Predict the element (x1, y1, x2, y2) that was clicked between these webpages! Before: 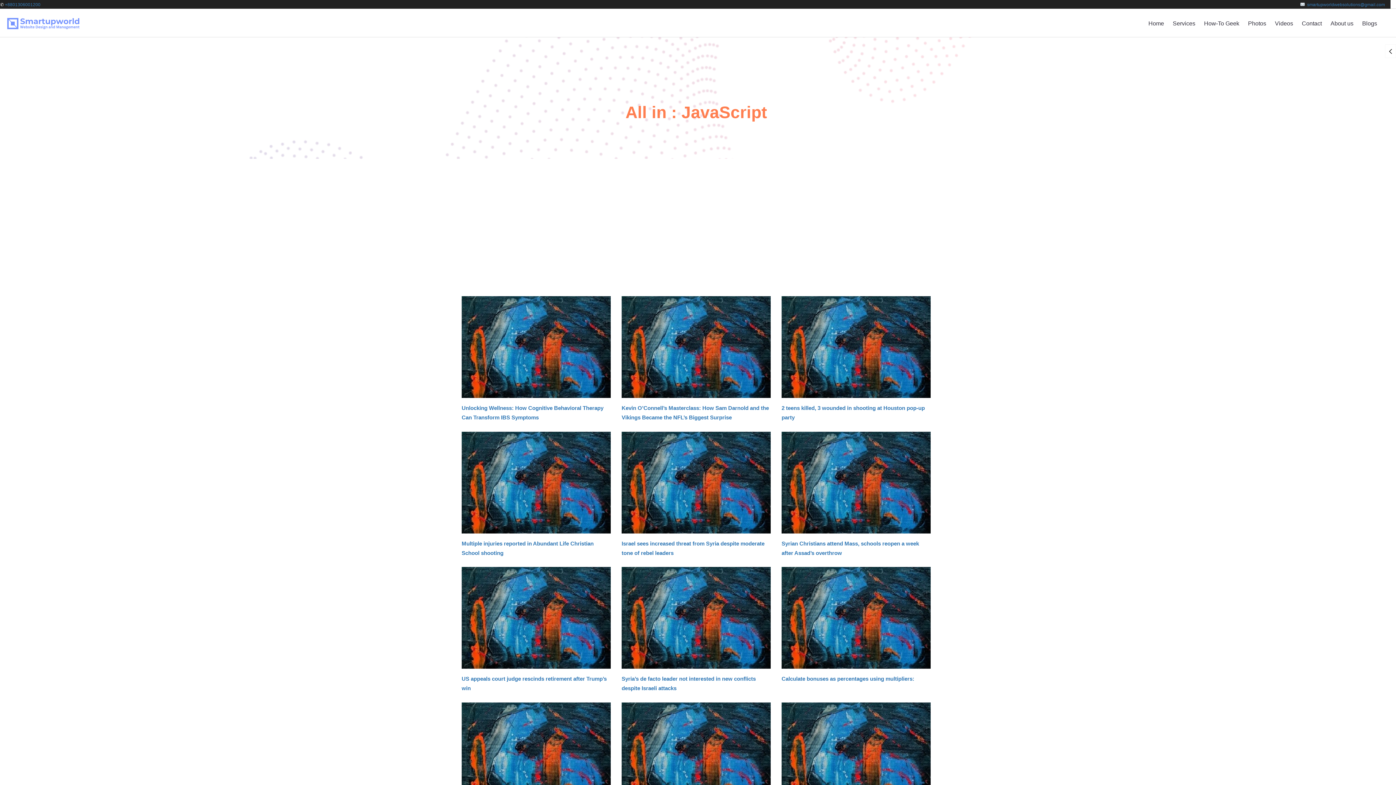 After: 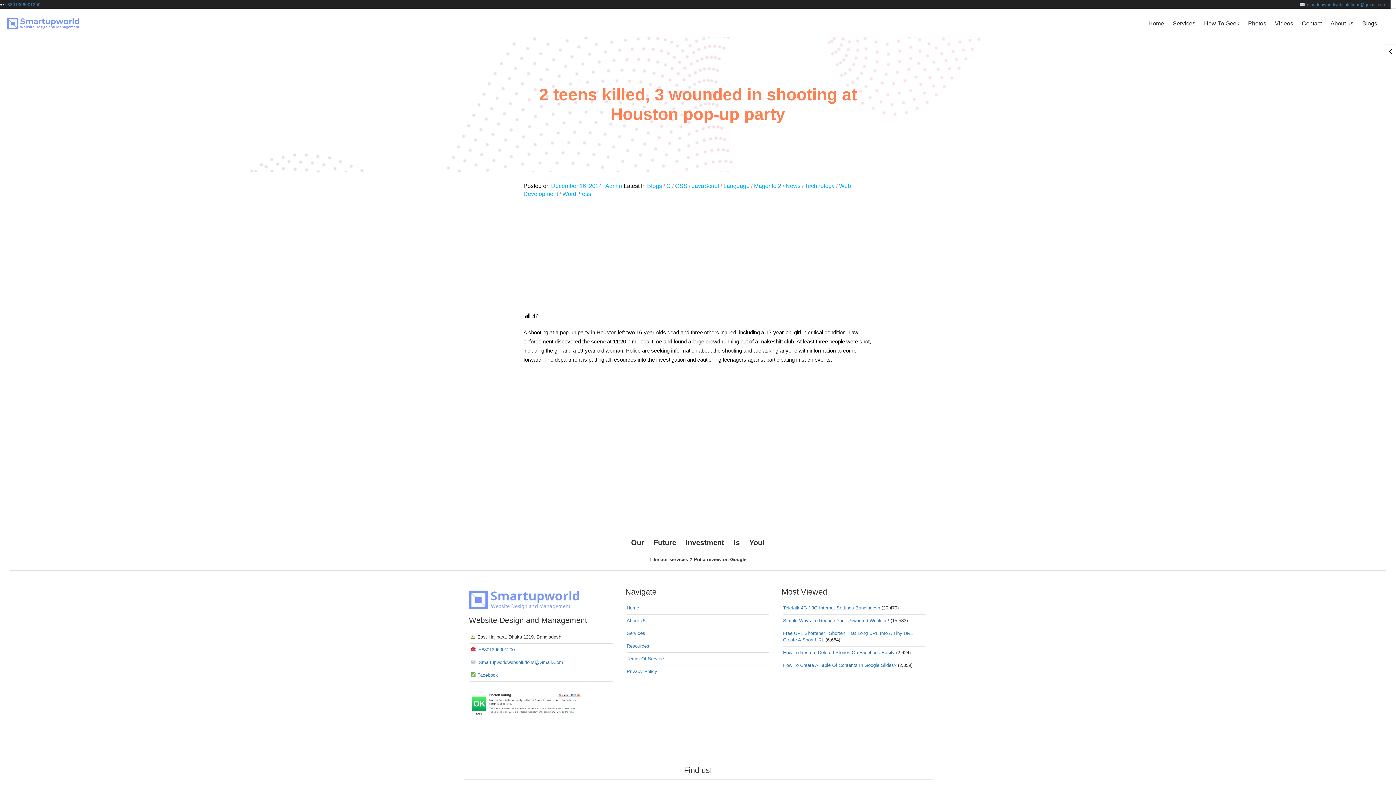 Action: bbox: (781, 296, 930, 398)